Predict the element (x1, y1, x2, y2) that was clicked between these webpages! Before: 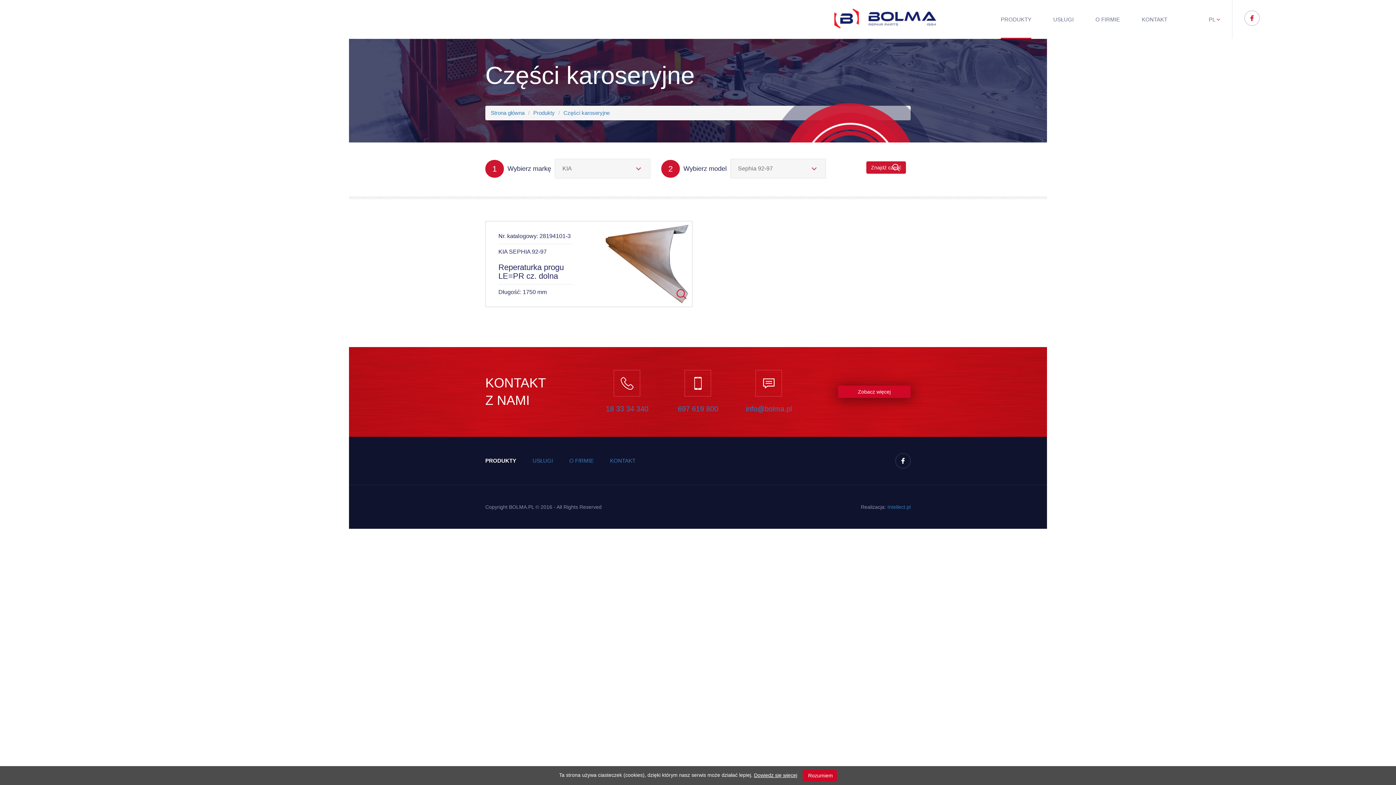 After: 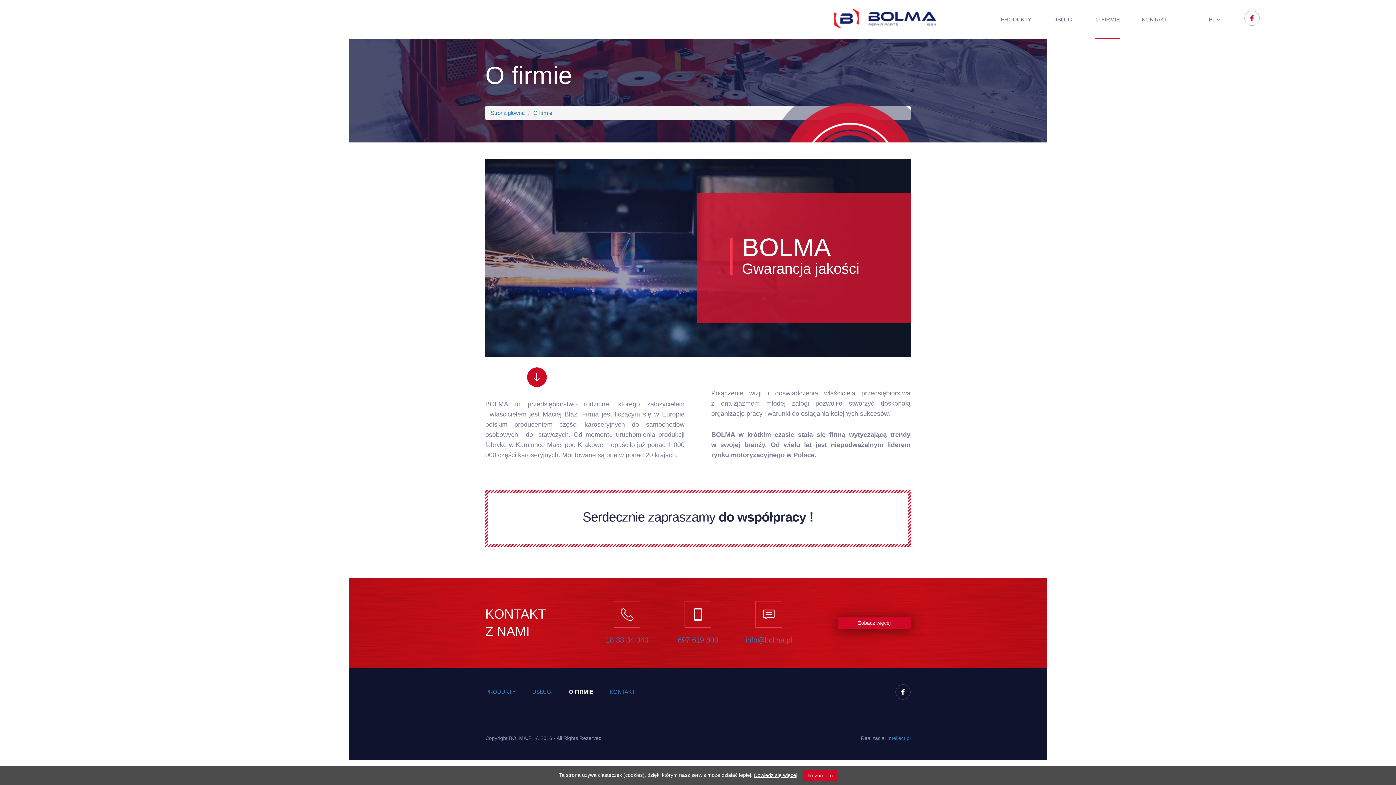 Action: bbox: (1095, 15, 1120, 24) label: O FIRMIE